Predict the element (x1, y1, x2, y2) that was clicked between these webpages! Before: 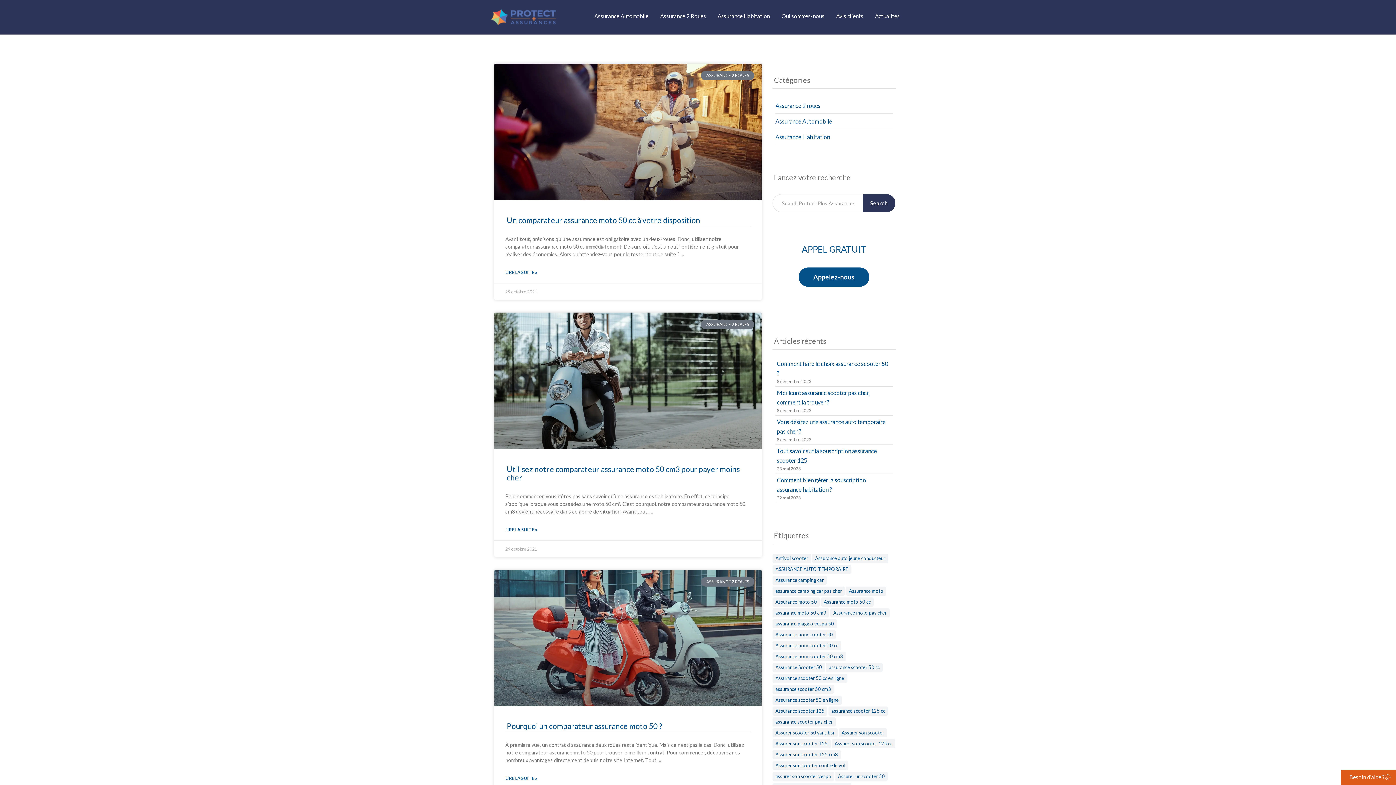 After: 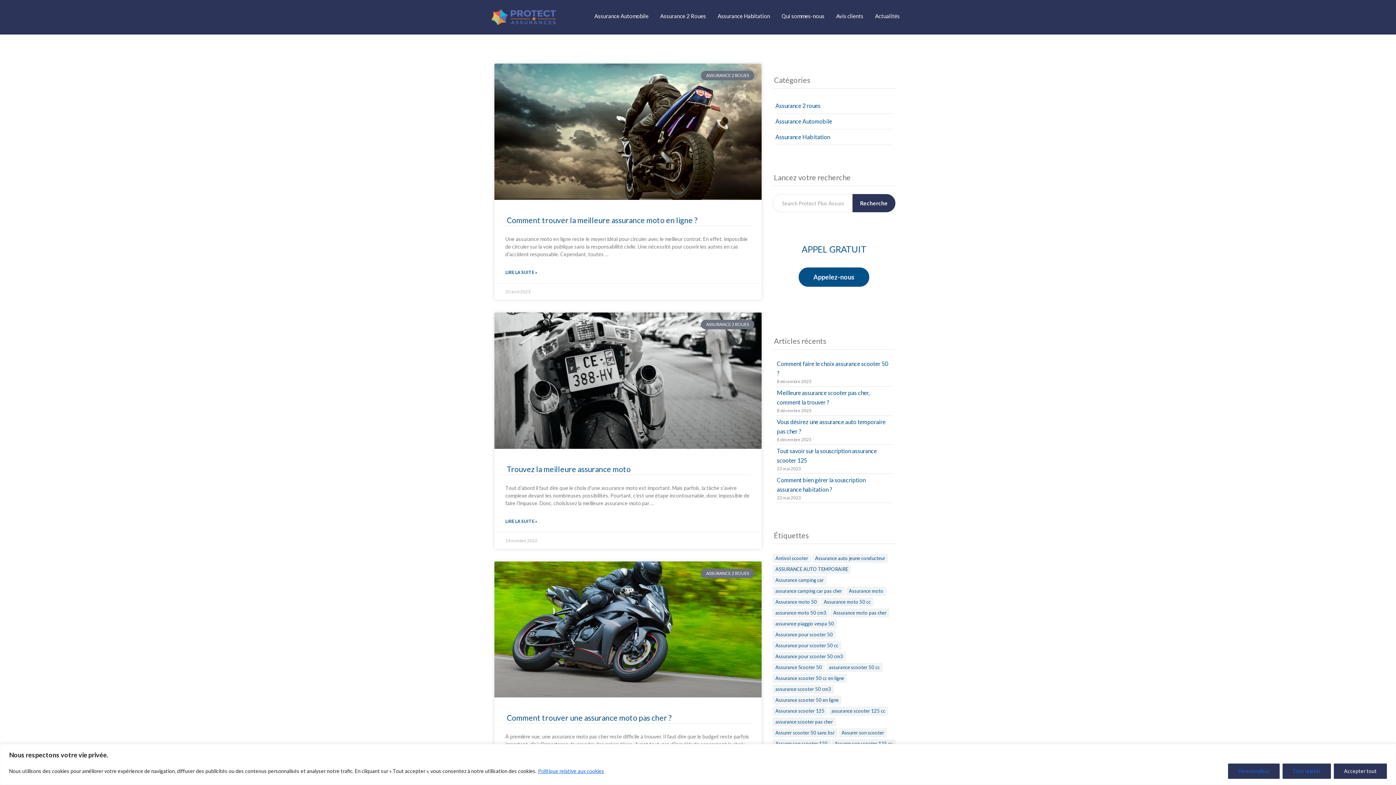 Action: bbox: (846, 586, 886, 596) label: Assurance moto (7 éléments)